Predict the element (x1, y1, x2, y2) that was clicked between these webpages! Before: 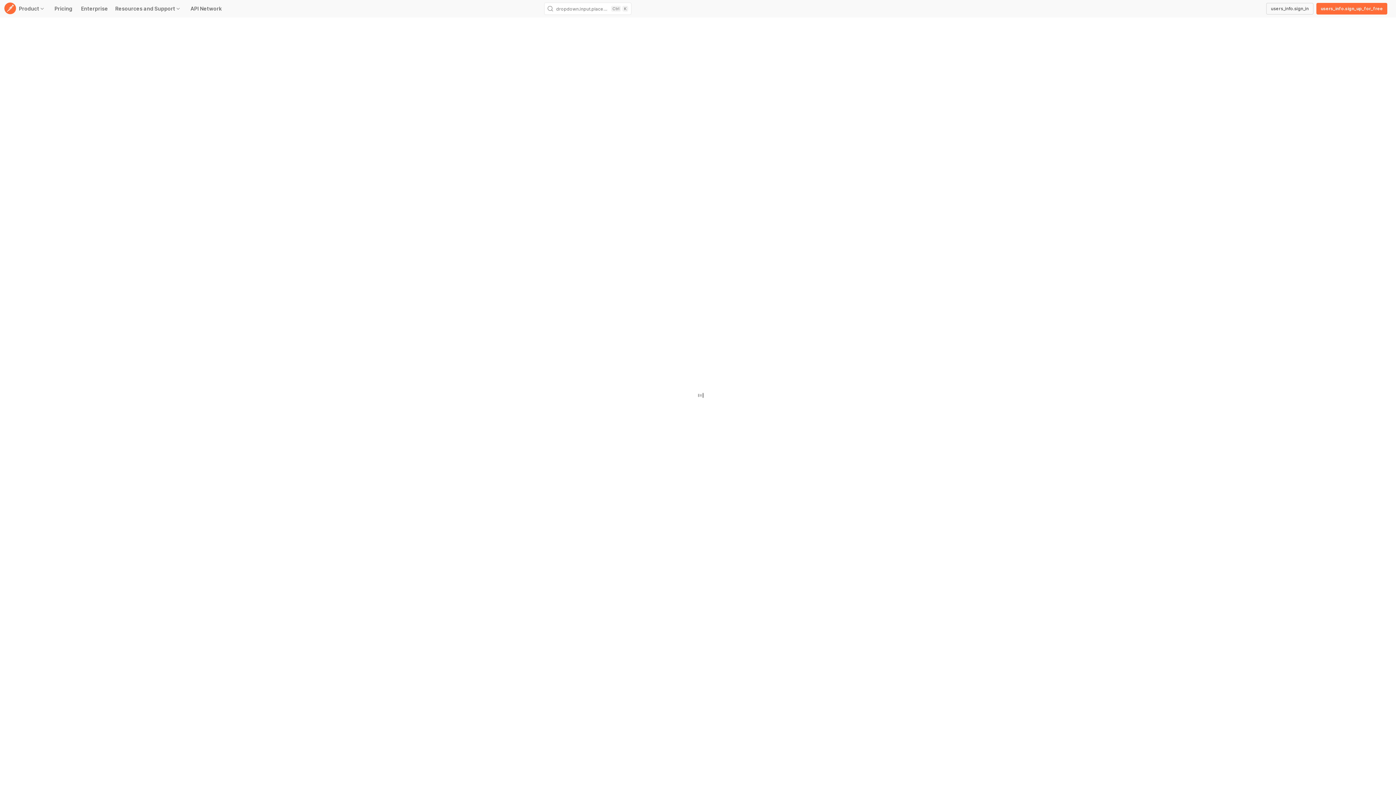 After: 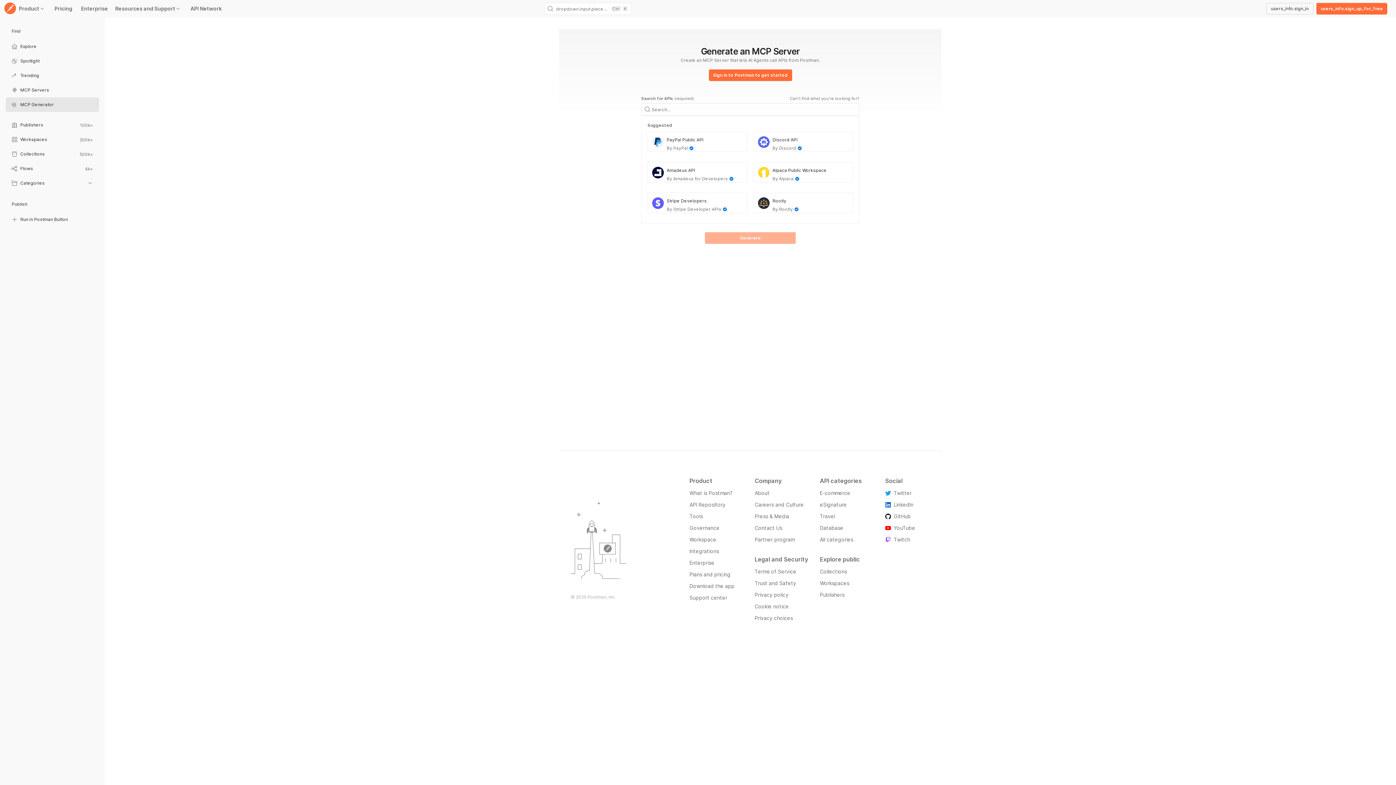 Action: bbox: (5, 98, 98, 112) label: MCP Generator